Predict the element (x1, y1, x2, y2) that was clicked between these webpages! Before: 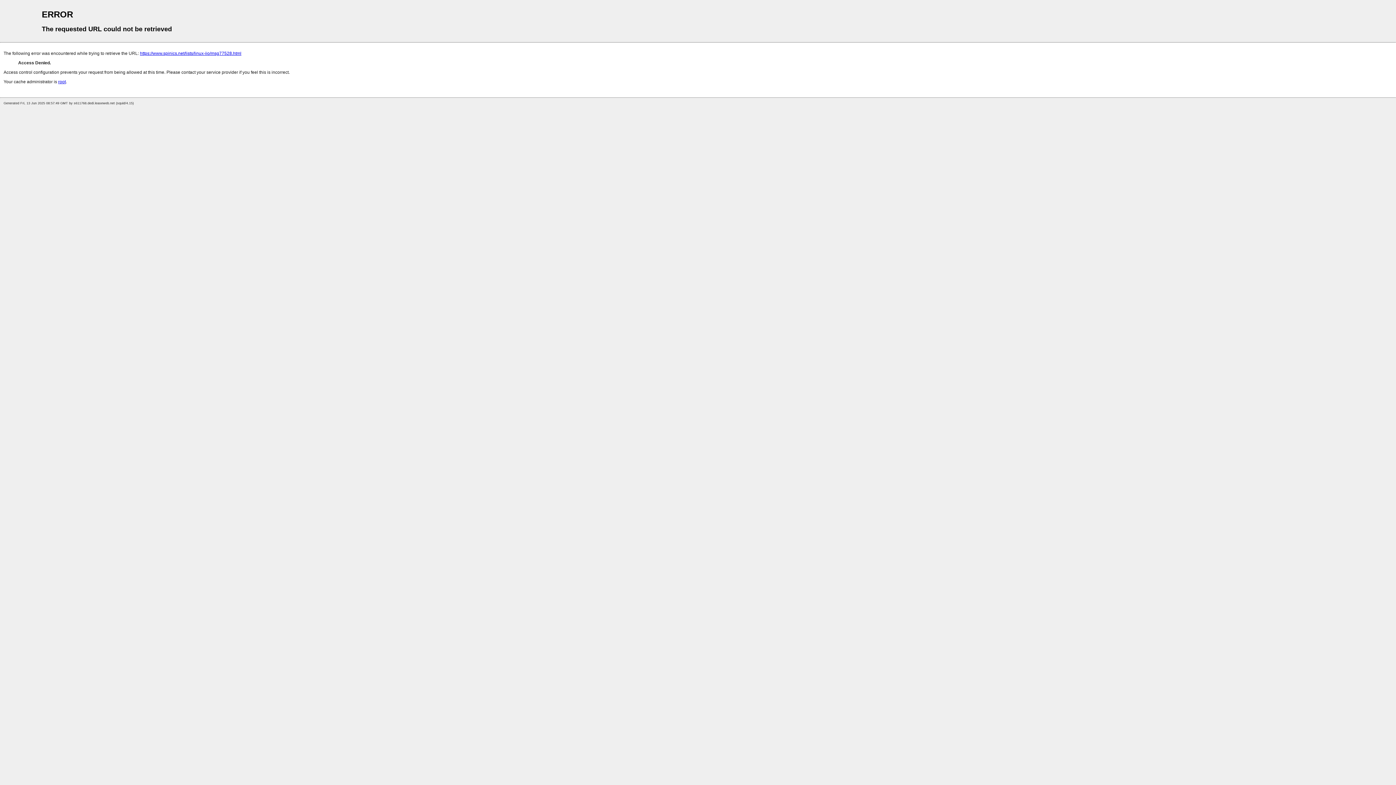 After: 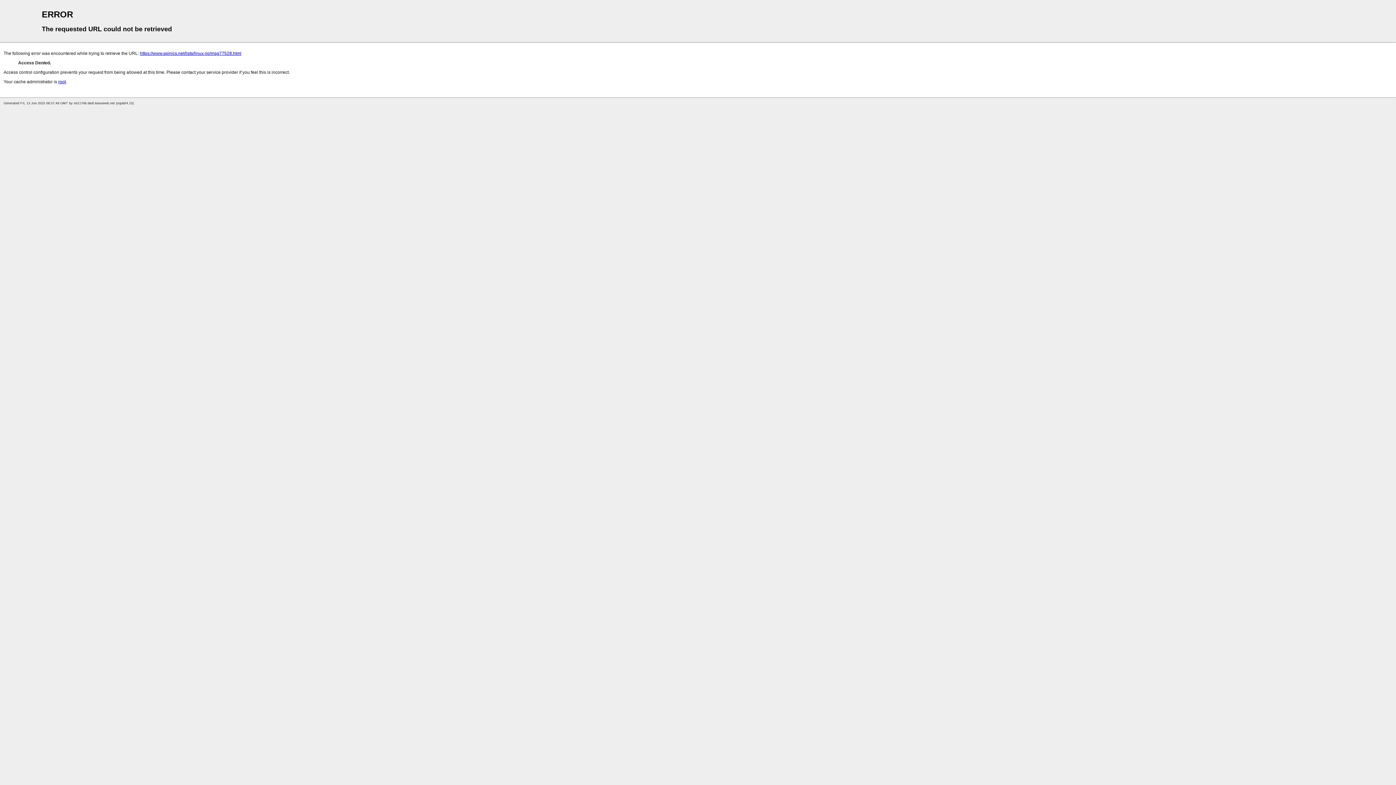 Action: label: root bbox: (58, 79, 65, 84)